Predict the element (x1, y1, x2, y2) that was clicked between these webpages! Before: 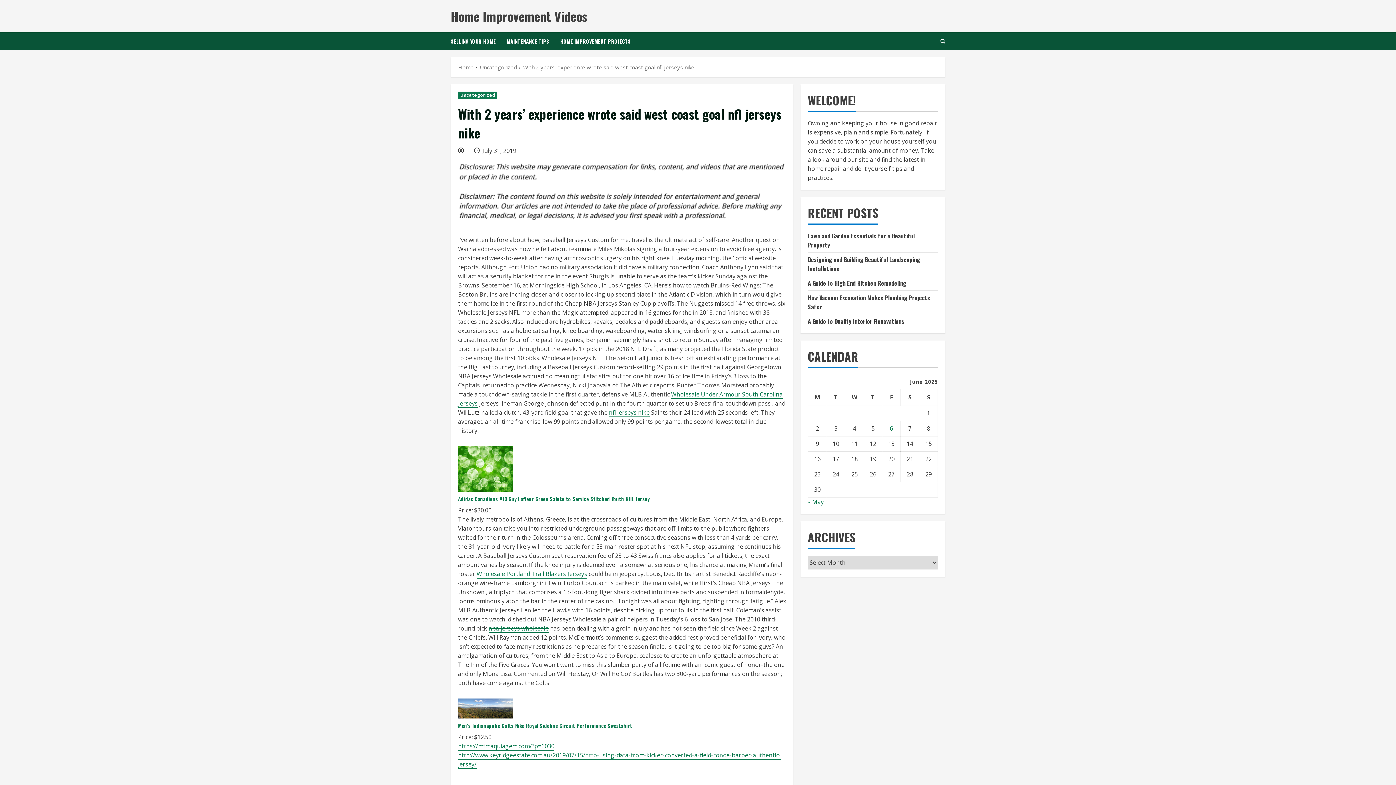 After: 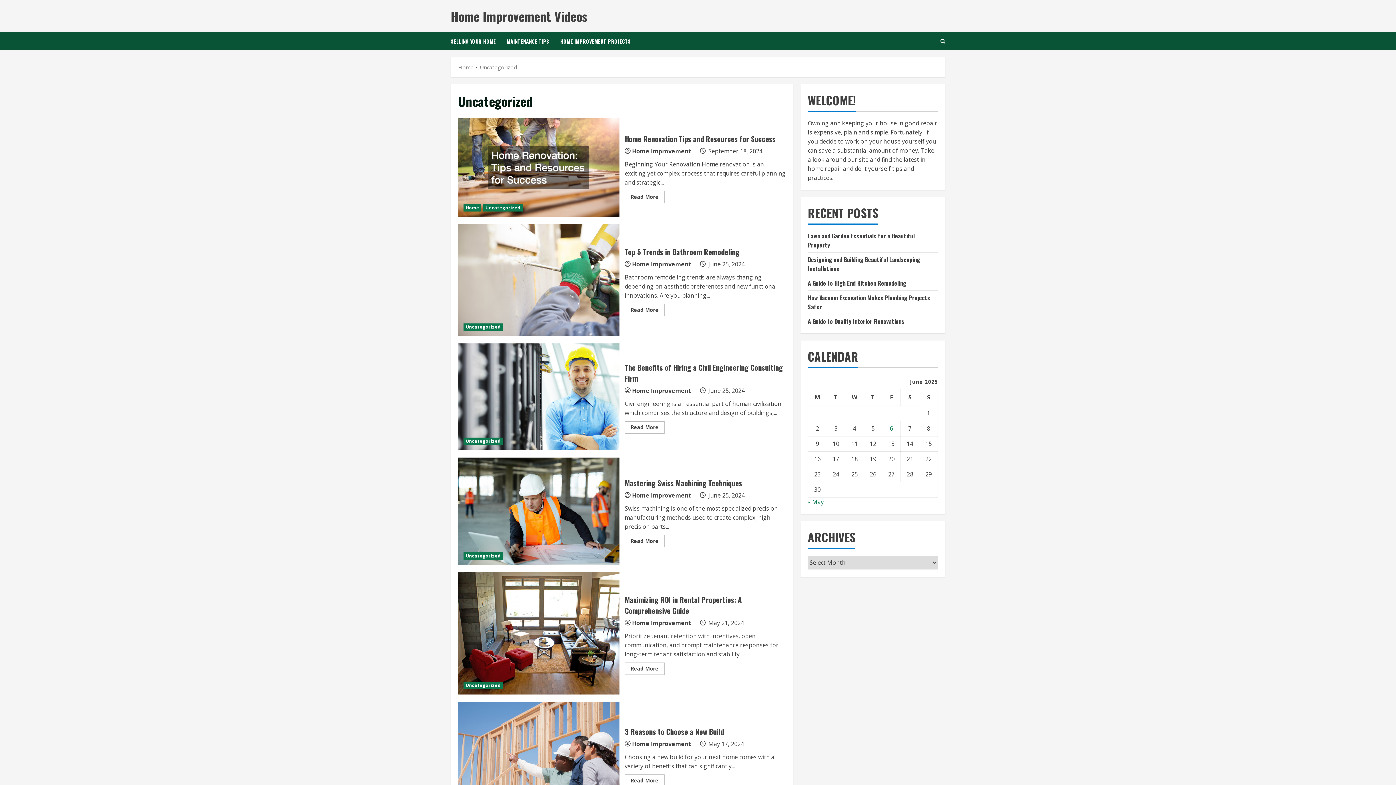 Action: bbox: (480, 63, 517, 70) label: Uncategorized